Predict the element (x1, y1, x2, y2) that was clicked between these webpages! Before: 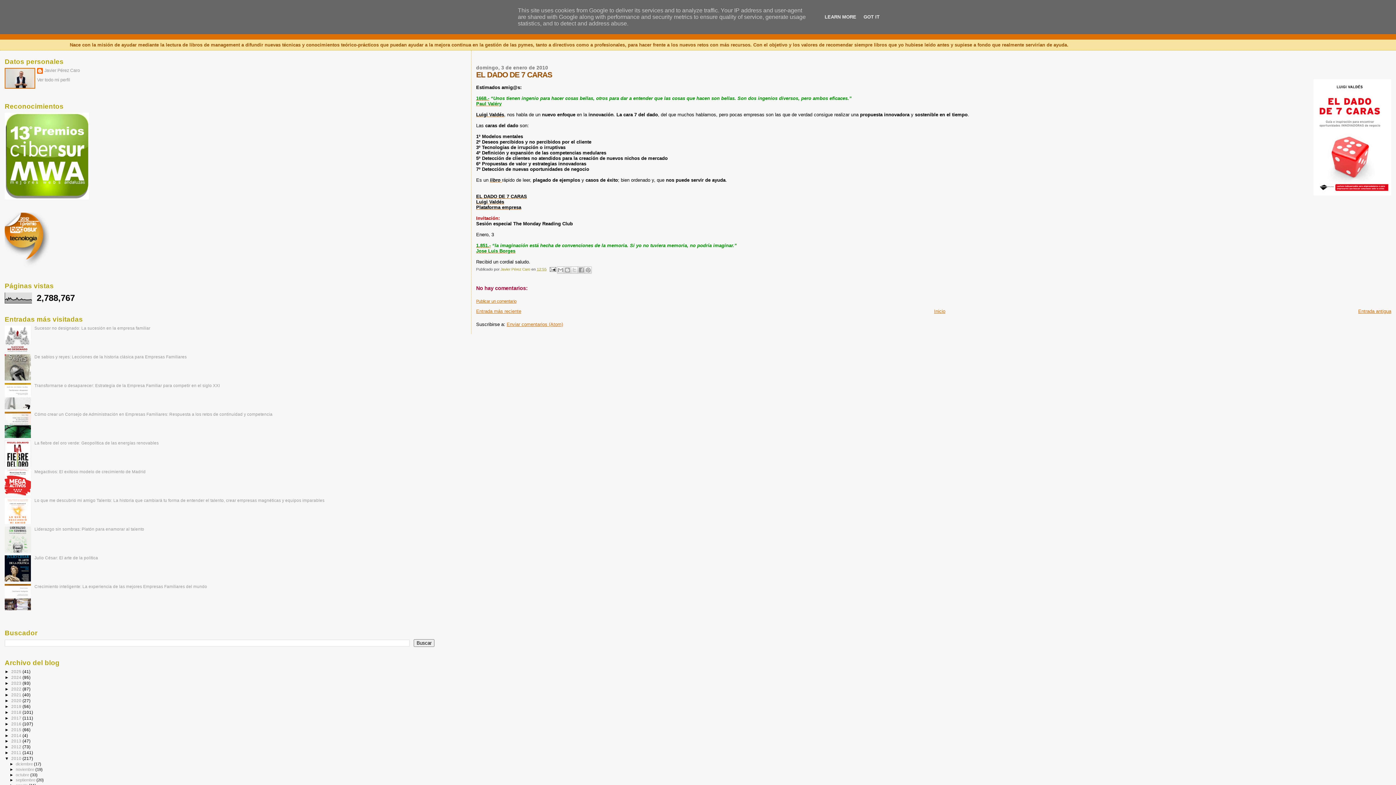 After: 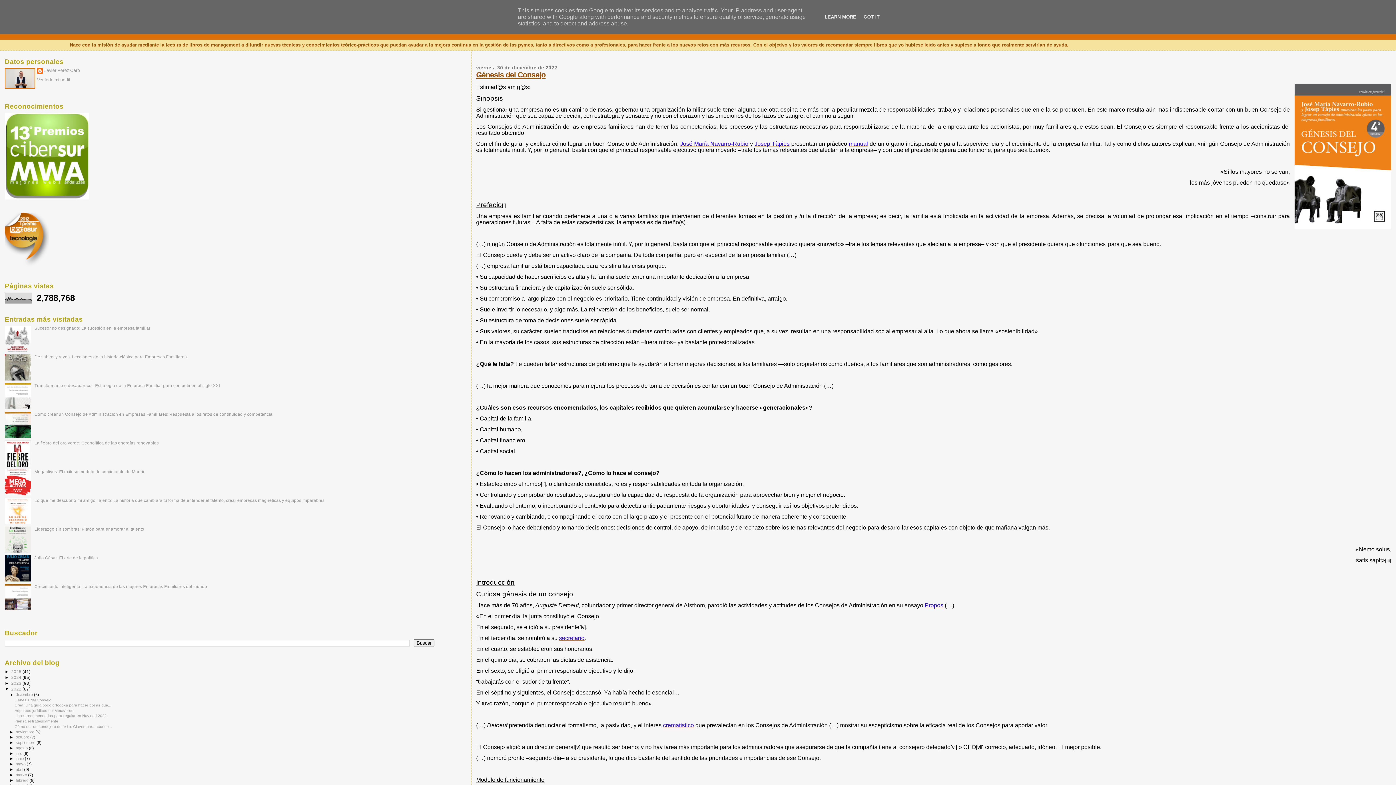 Action: bbox: (11, 686, 22, 691) label: 2022 